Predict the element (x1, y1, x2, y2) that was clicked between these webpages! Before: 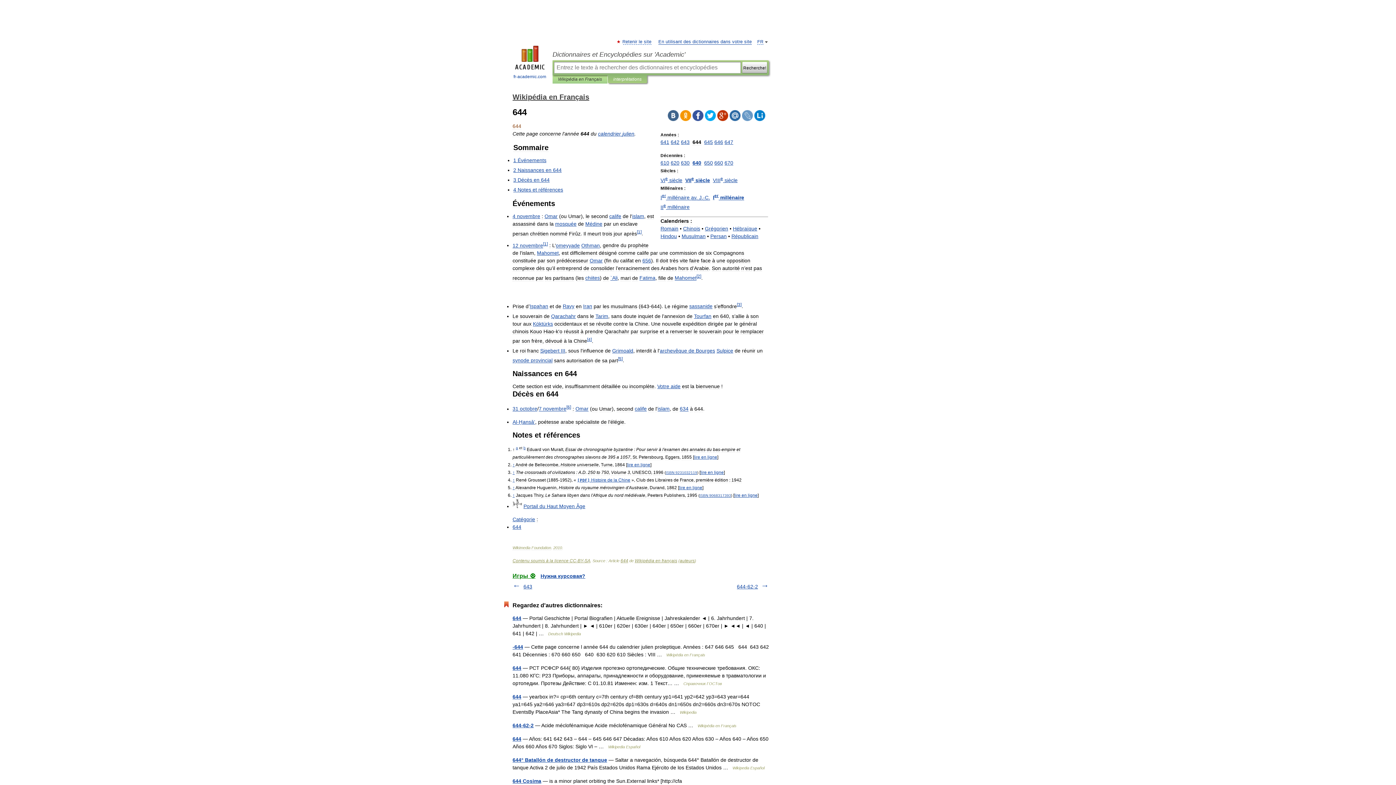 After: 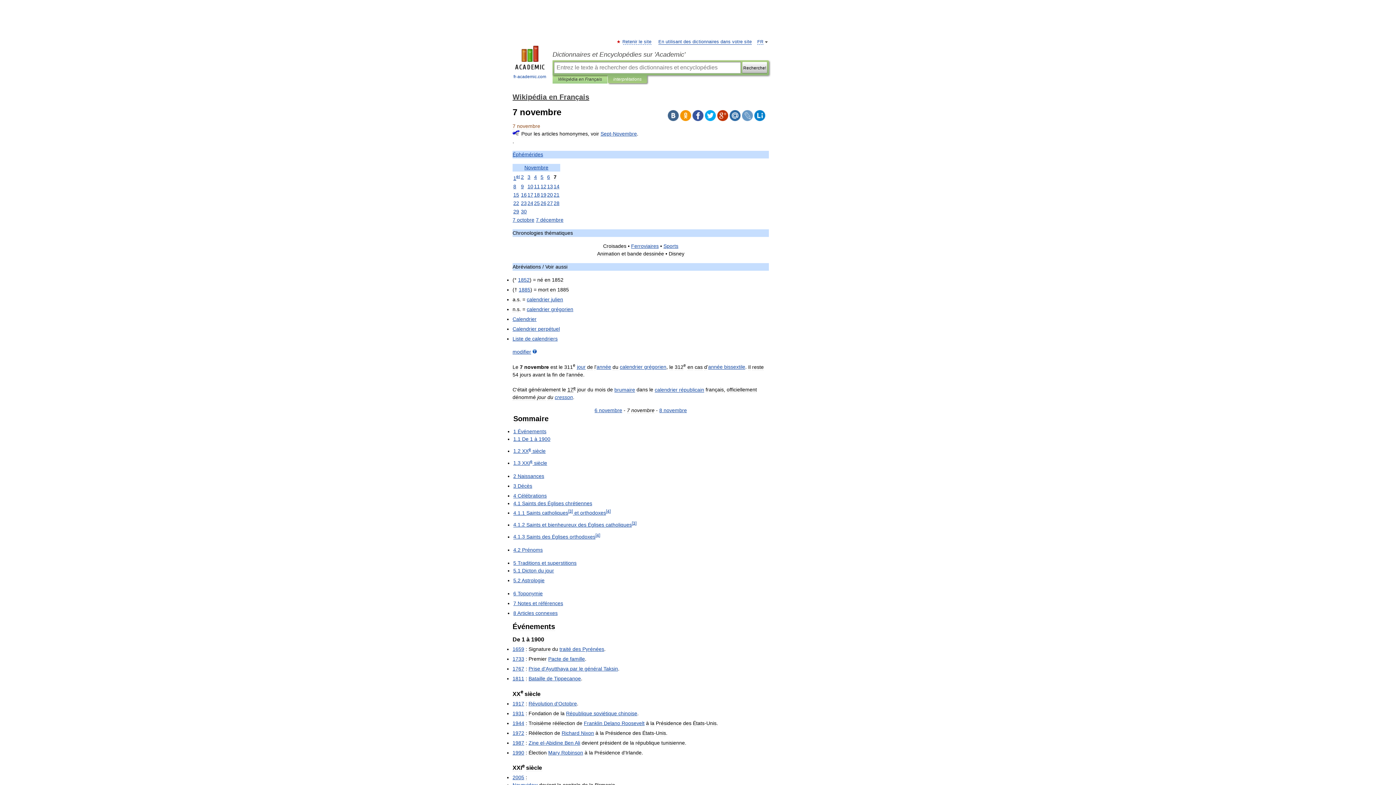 Action: label: 7 novembre bbox: (538, 406, 566, 411)